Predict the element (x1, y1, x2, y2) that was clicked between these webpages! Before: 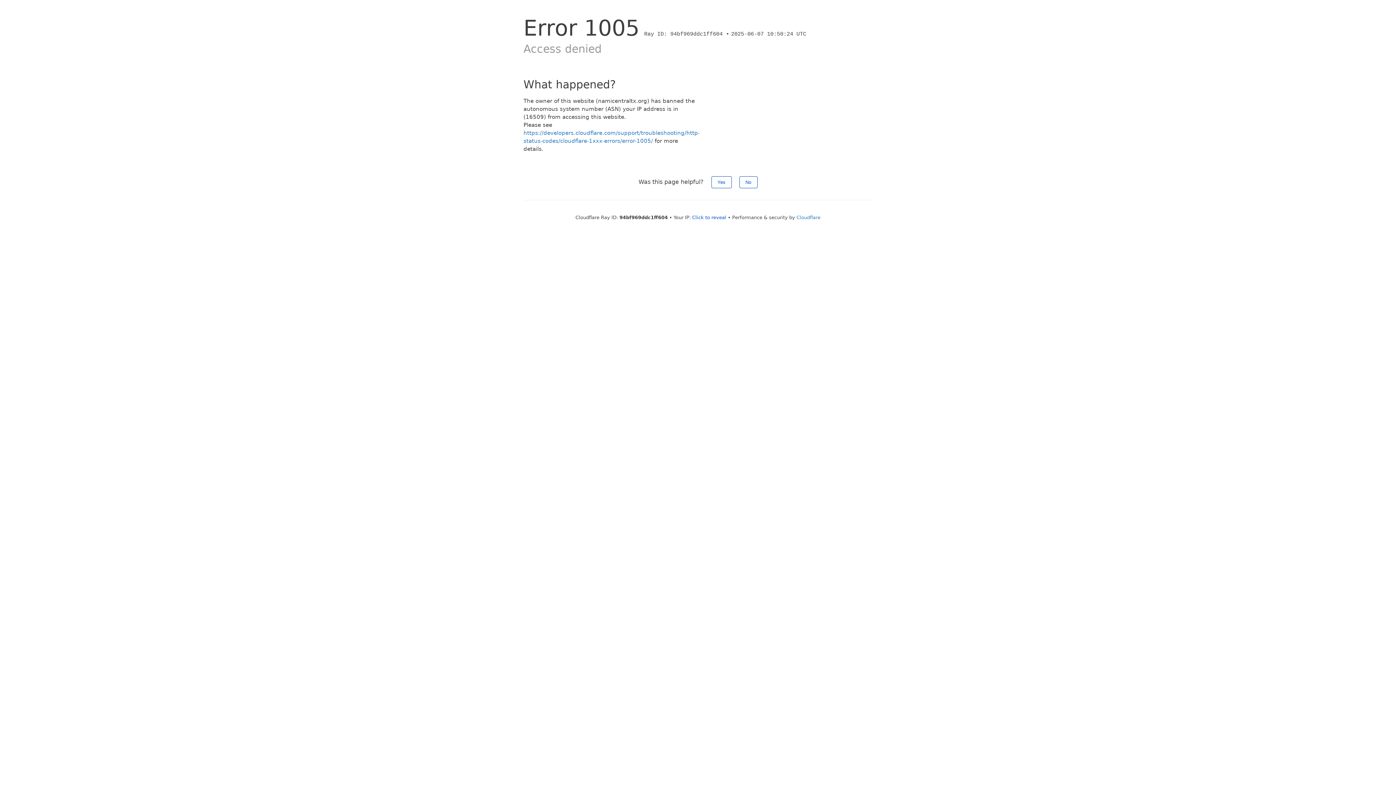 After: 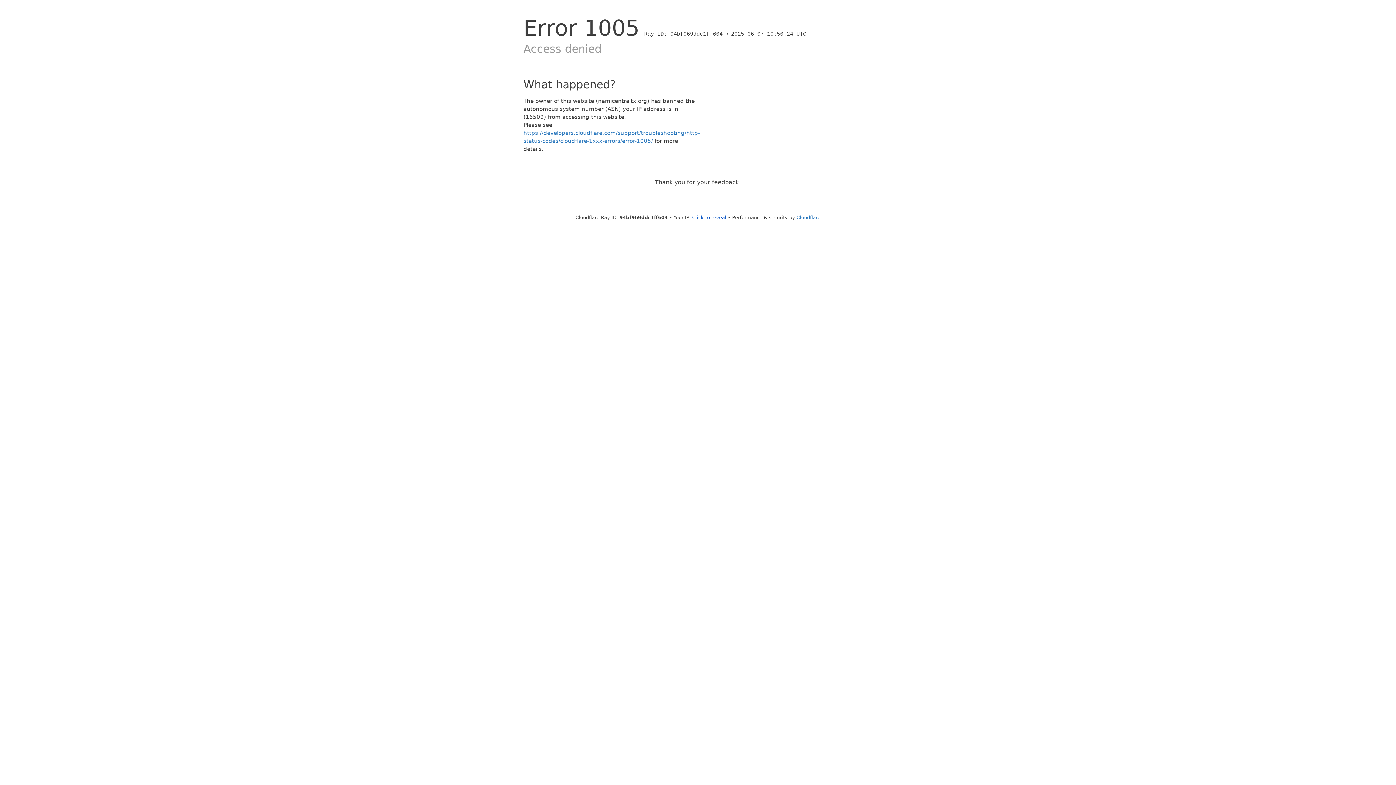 Action: bbox: (711, 176, 731, 188) label: Yes